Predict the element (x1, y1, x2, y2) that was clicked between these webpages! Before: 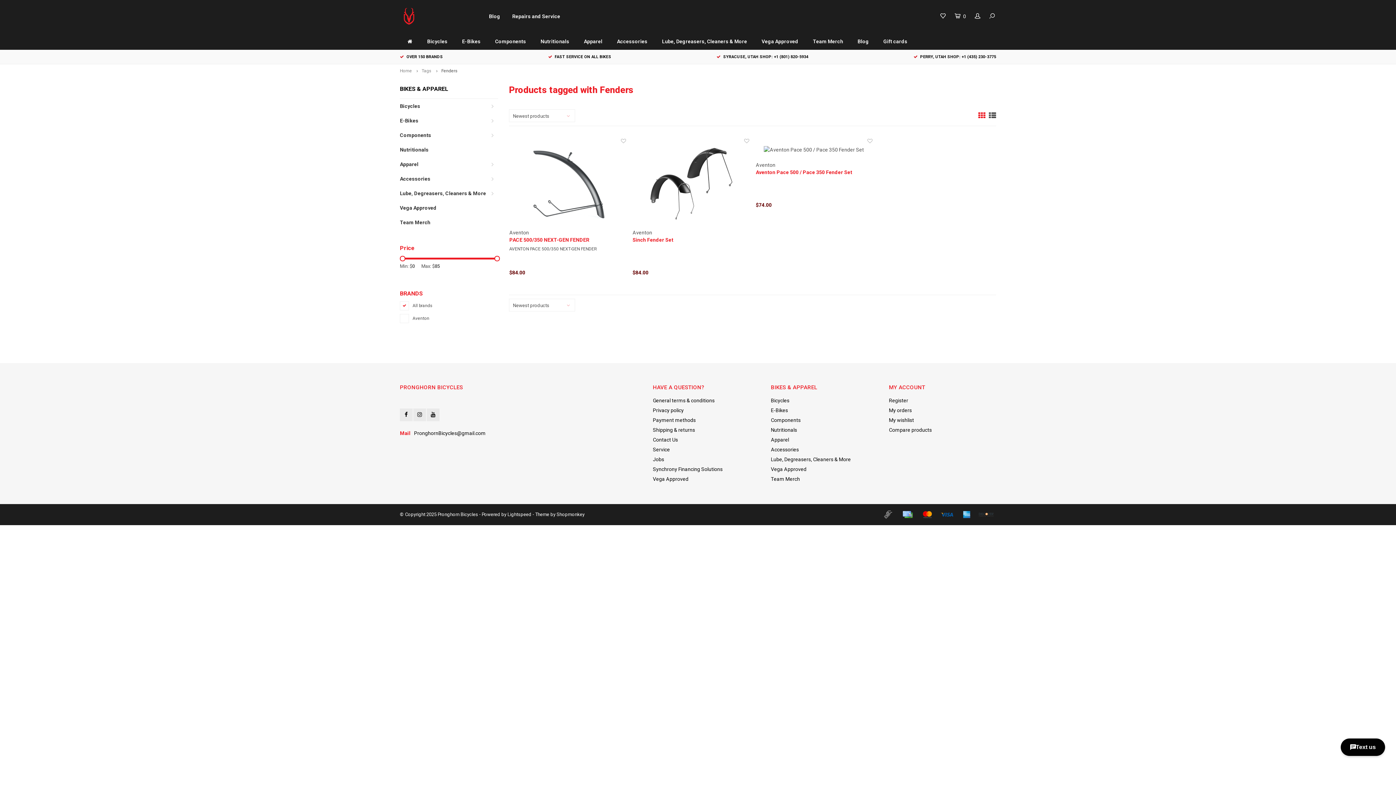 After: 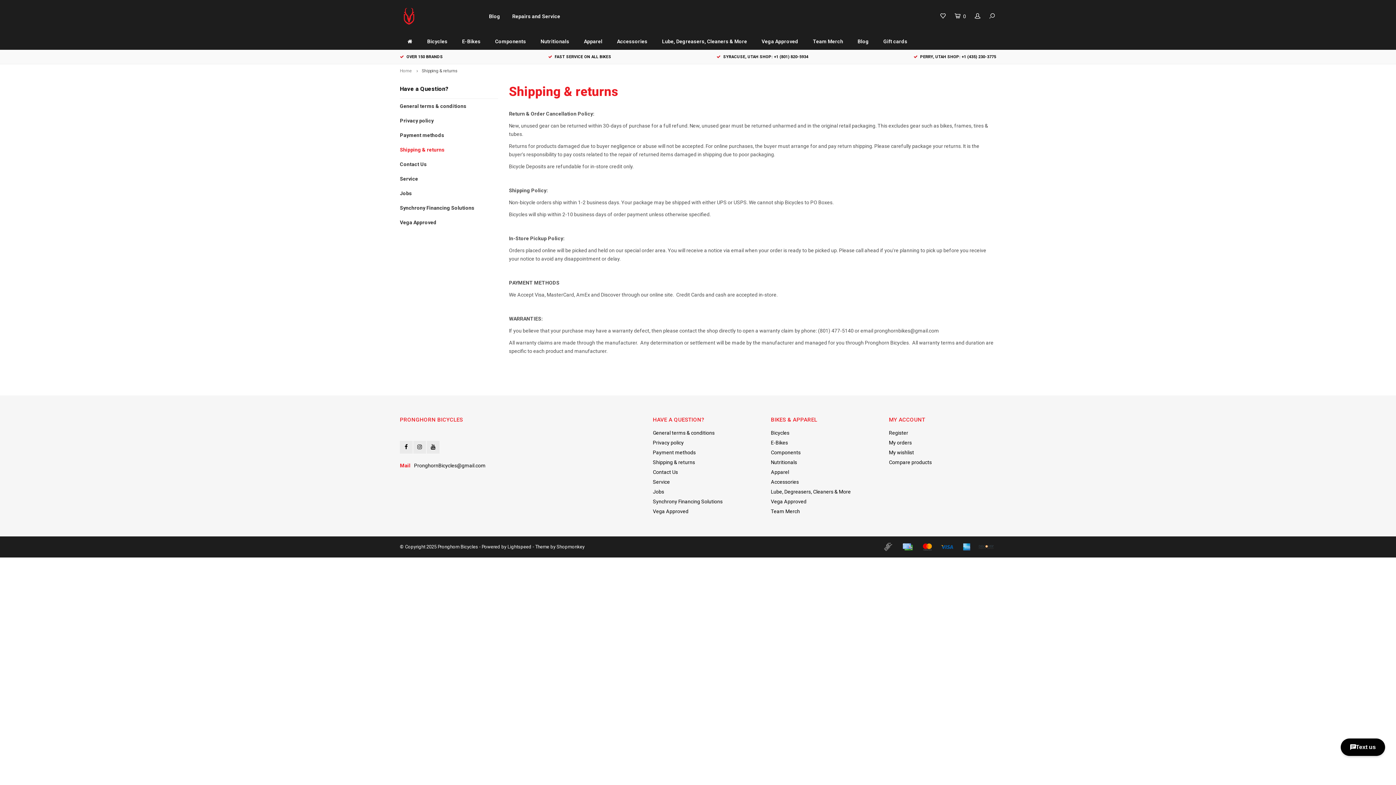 Action: bbox: (653, 427, 695, 433) label: Shipping & returns